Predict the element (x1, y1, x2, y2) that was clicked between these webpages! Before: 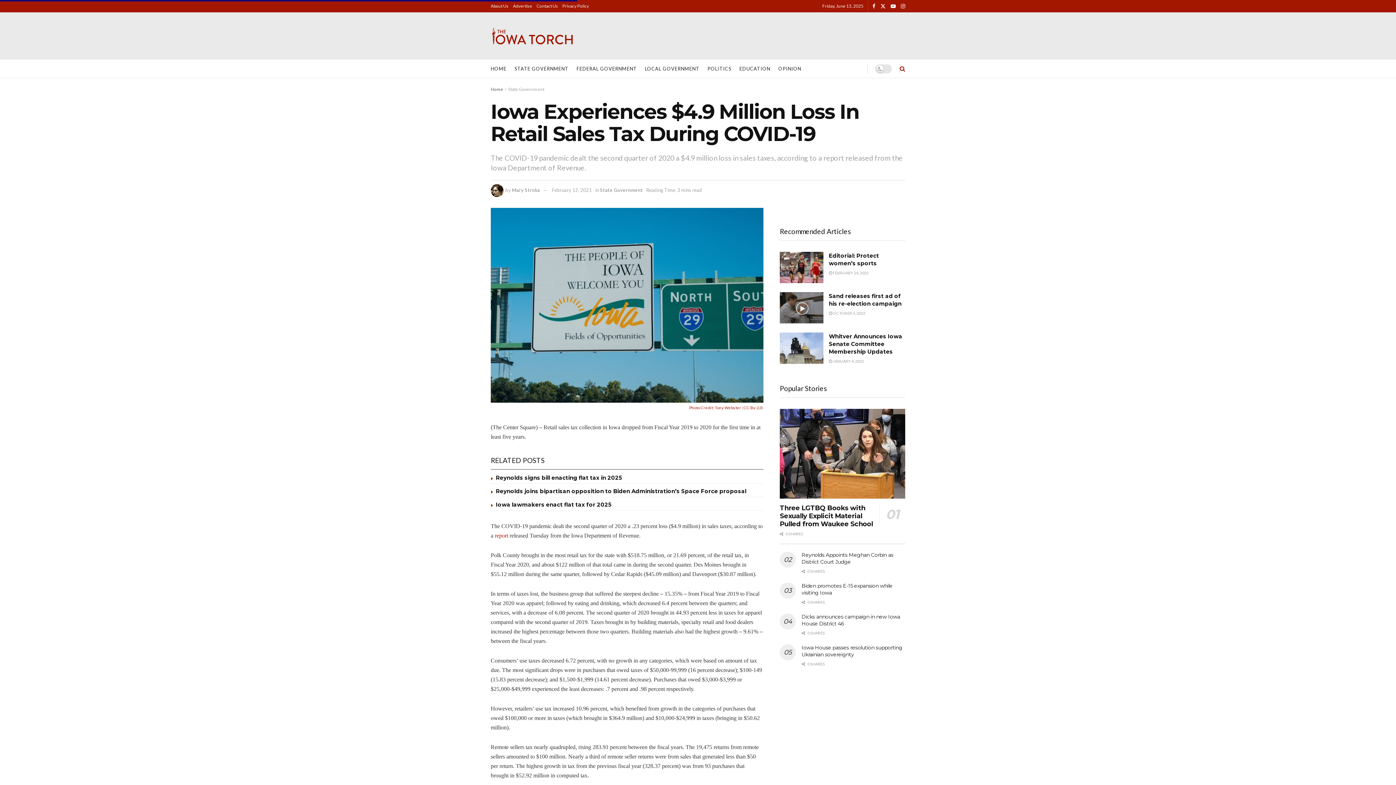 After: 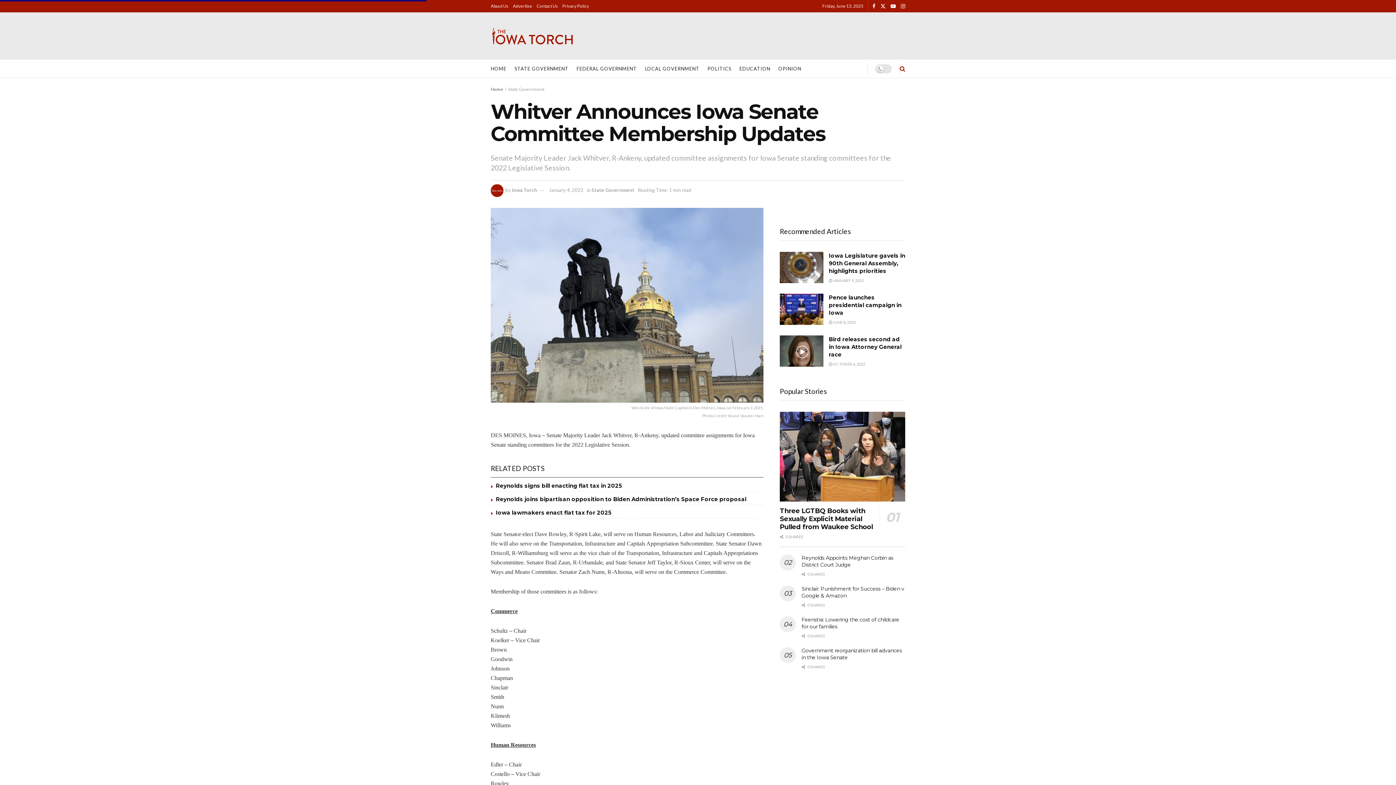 Action: bbox: (780, 332, 823, 363)